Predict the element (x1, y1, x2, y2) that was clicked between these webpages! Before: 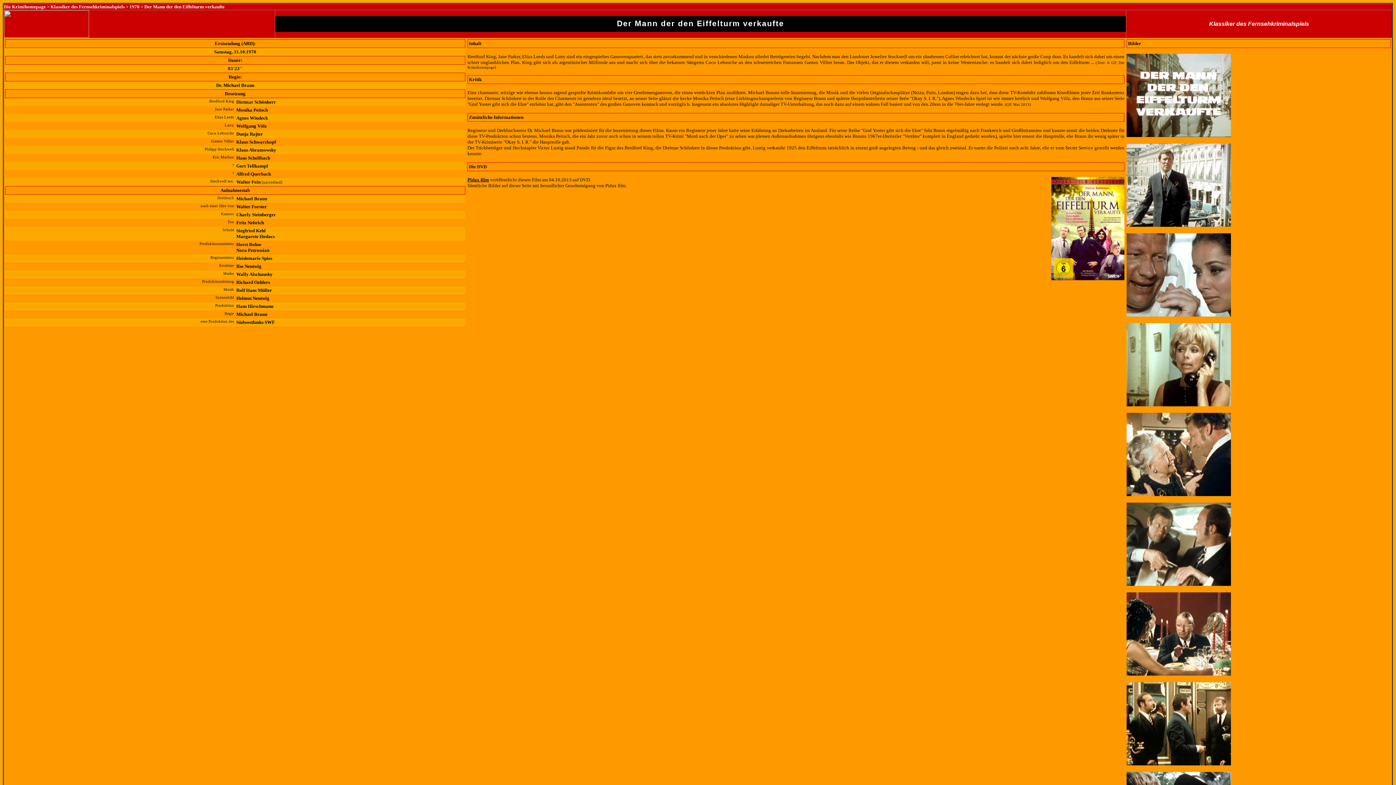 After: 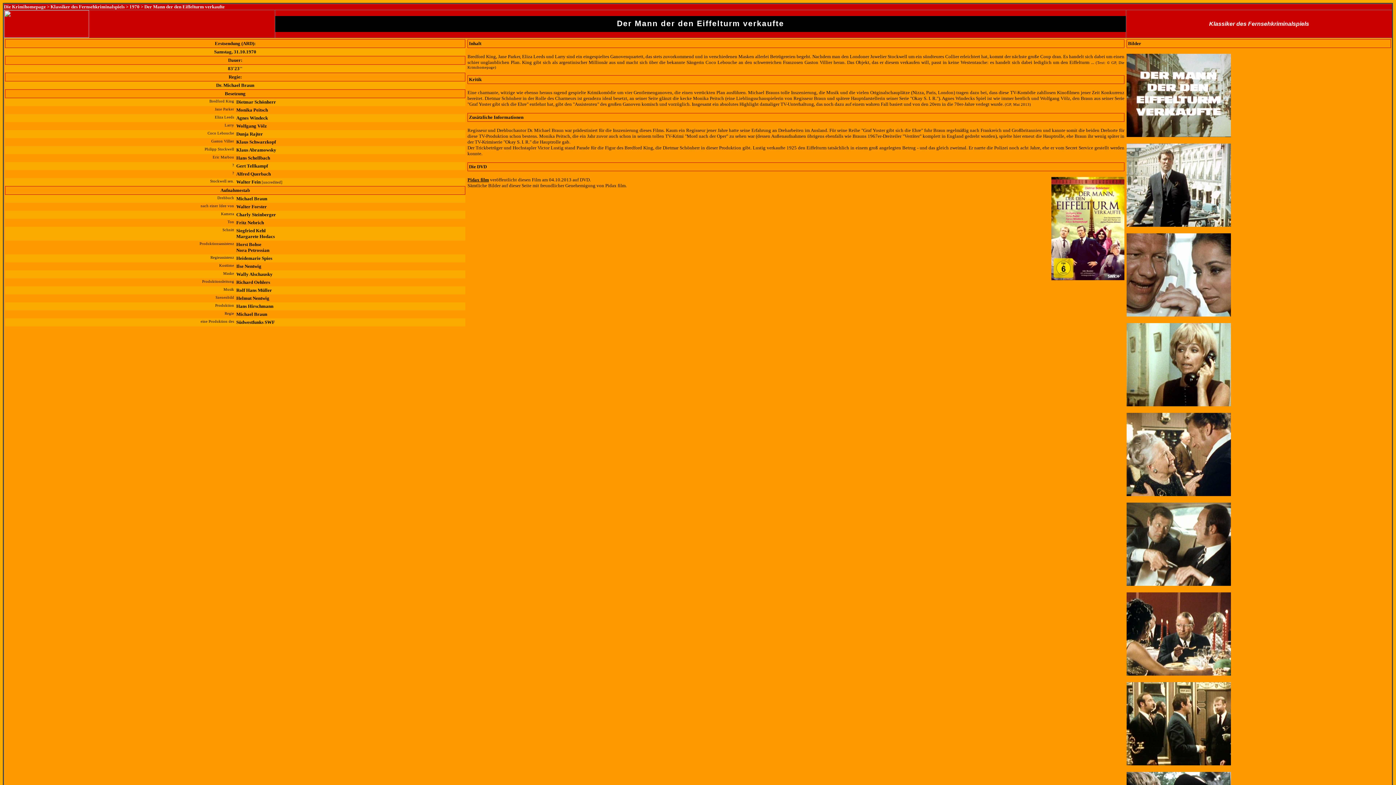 Action: bbox: (467, 177, 489, 182) label: Pidax film